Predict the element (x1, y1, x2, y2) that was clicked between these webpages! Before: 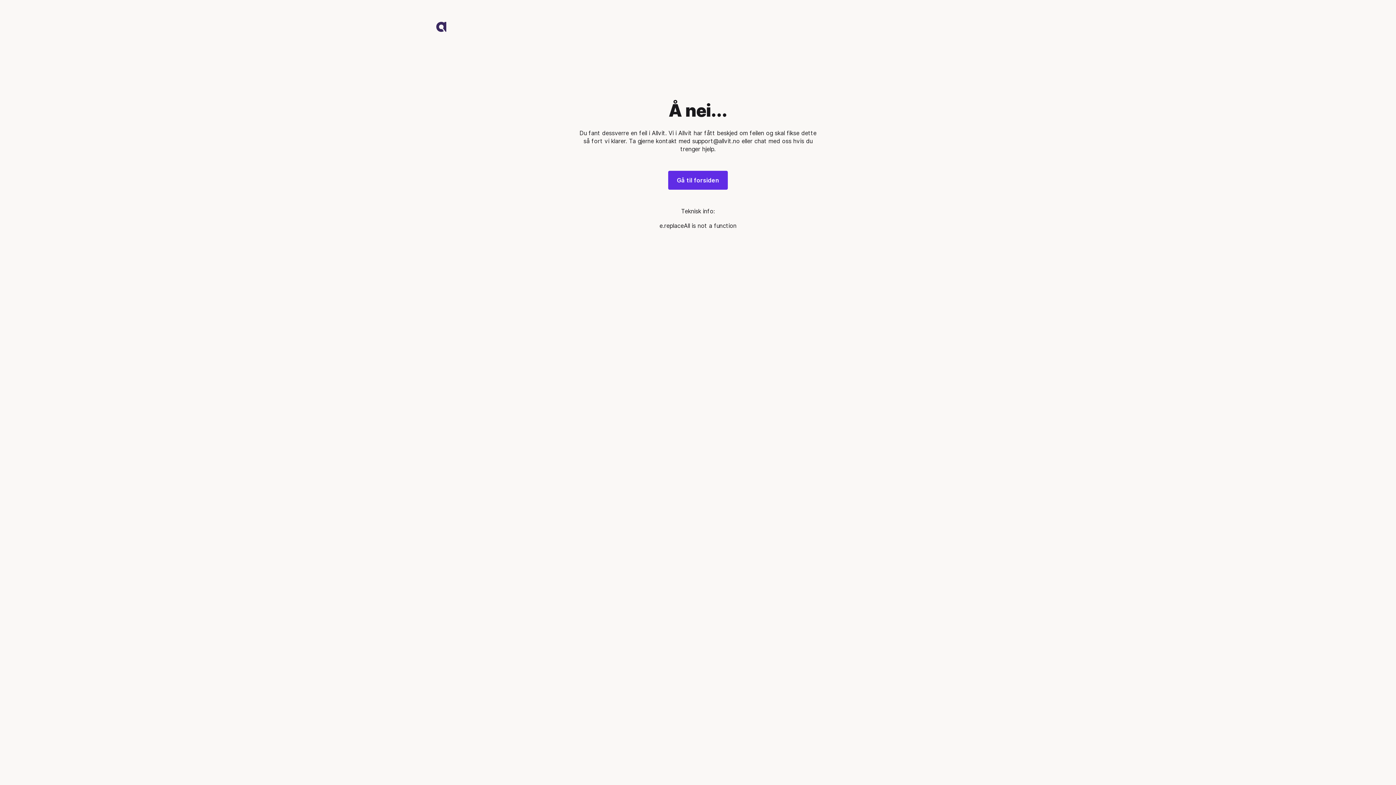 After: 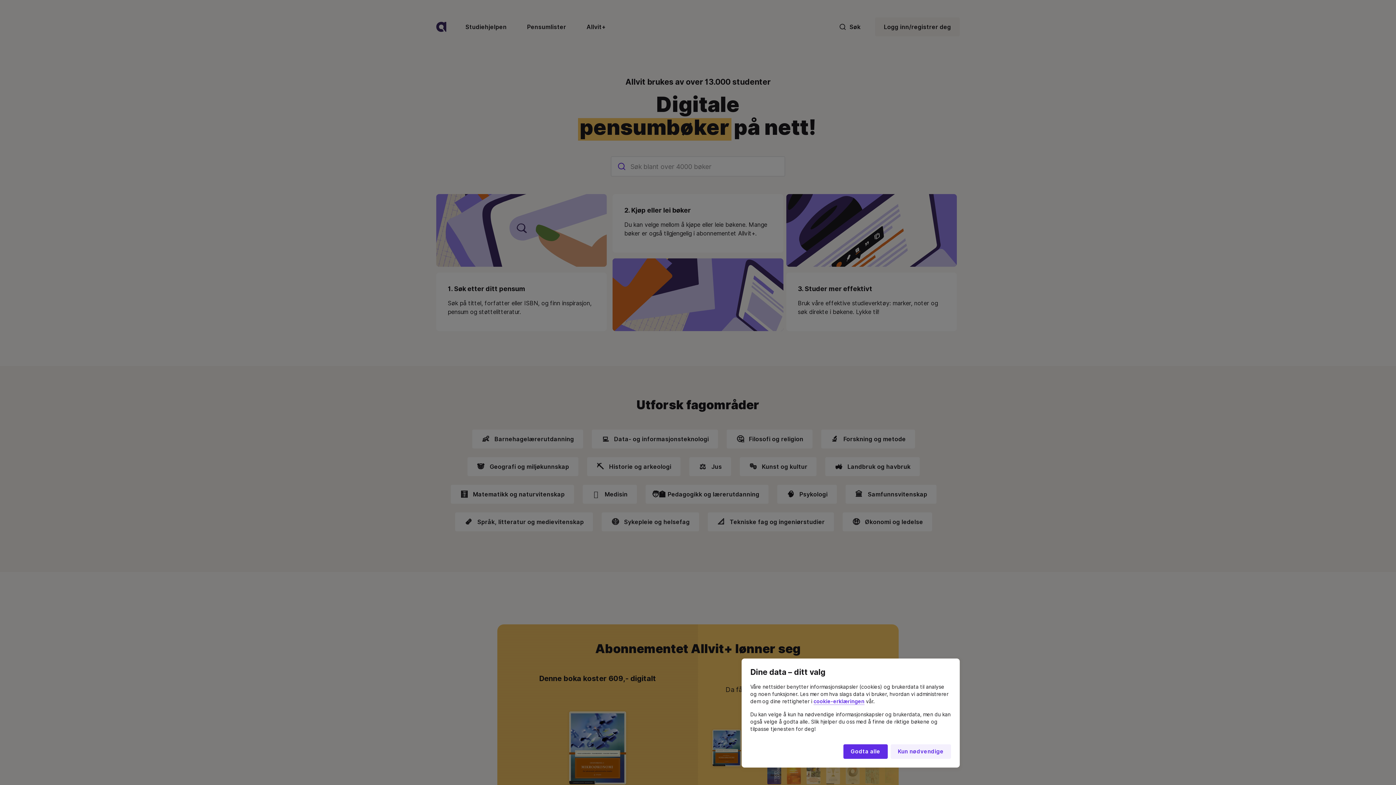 Action: label: logo bbox: (432, 17, 450, 36)